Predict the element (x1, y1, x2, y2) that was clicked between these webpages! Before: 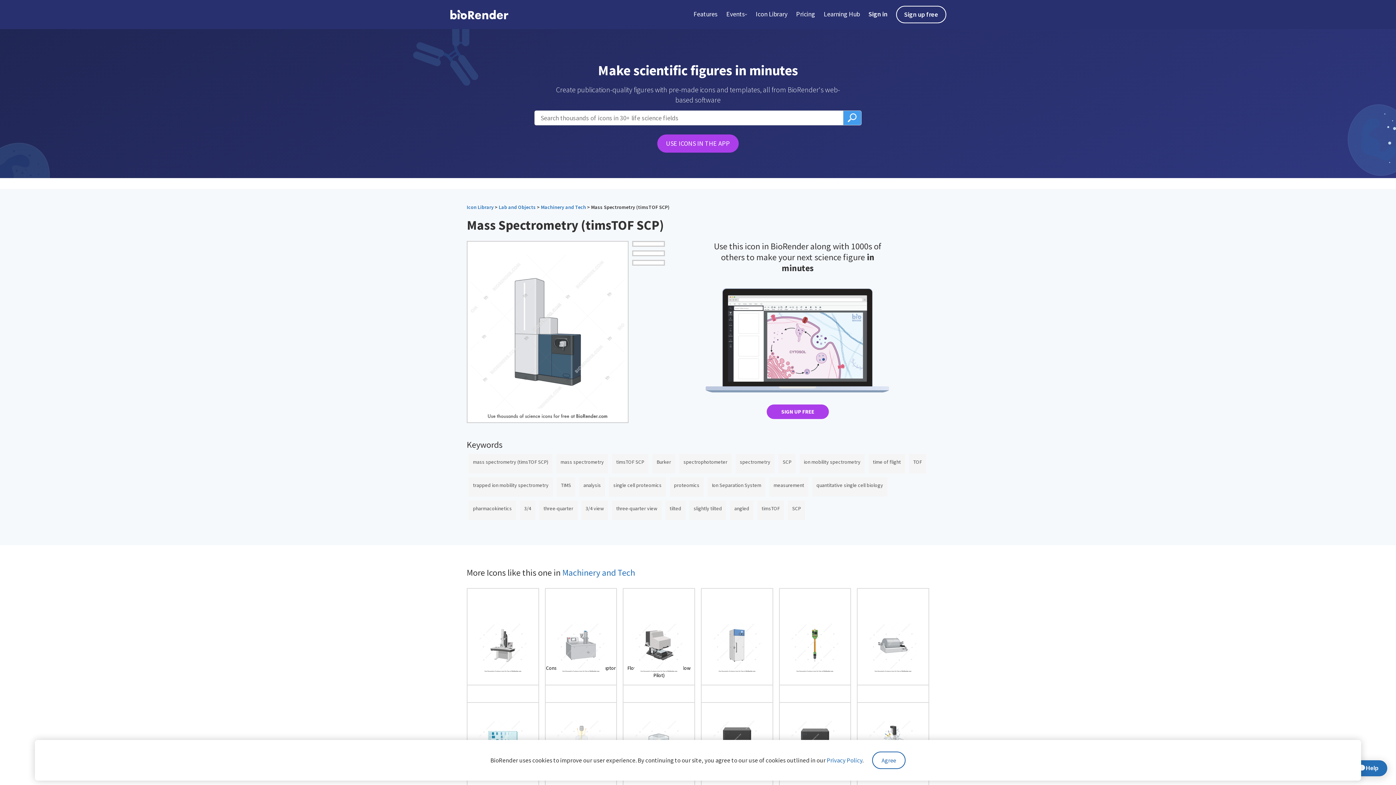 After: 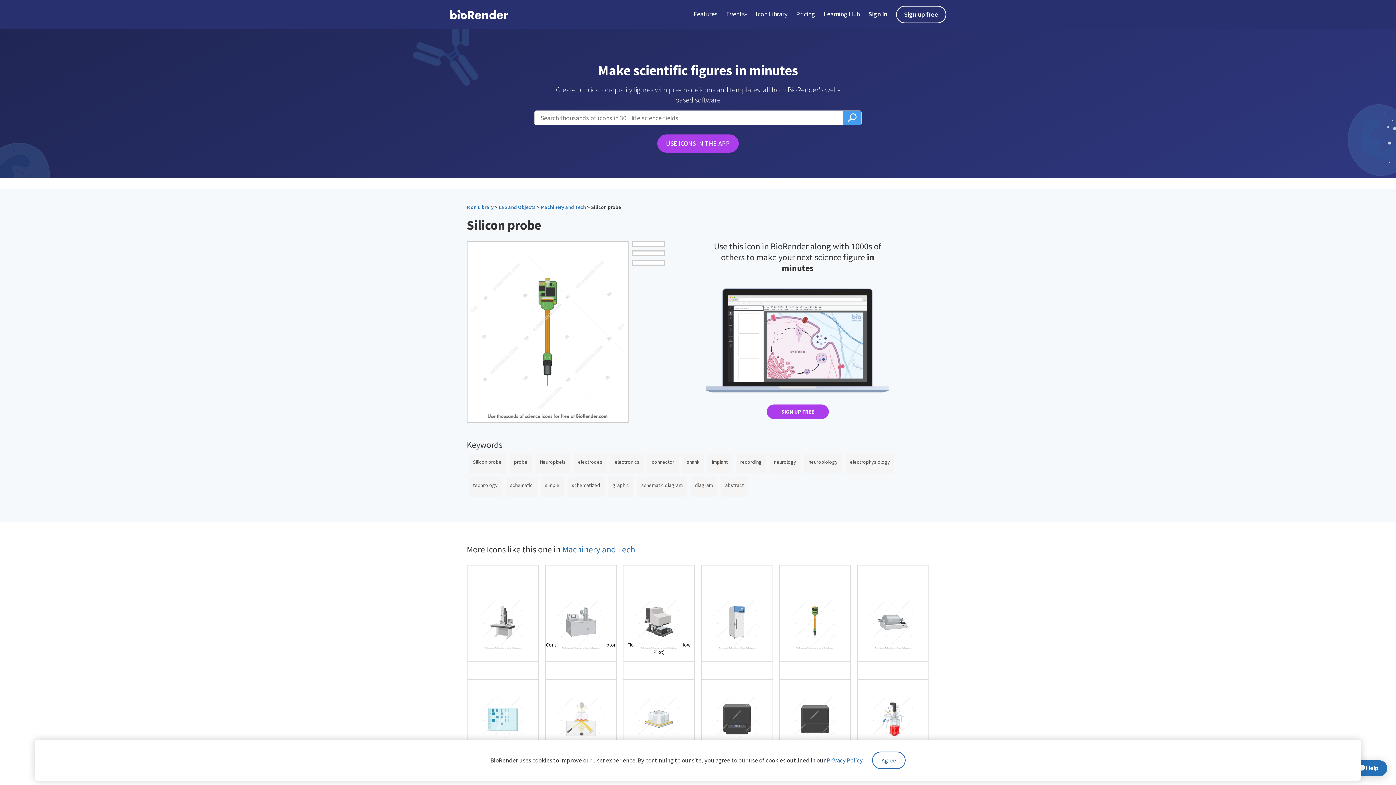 Action: bbox: (779, 588, 851, 679) label: open icon page